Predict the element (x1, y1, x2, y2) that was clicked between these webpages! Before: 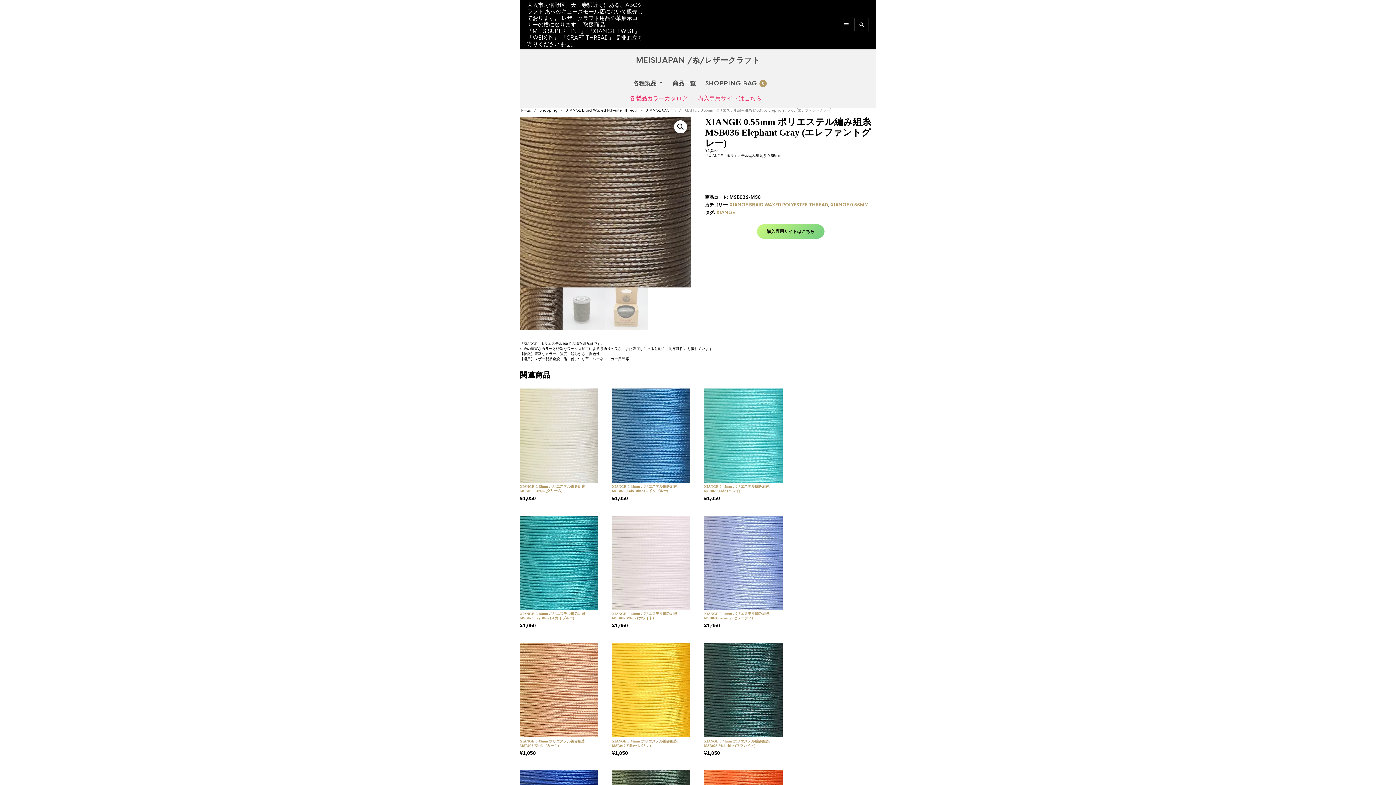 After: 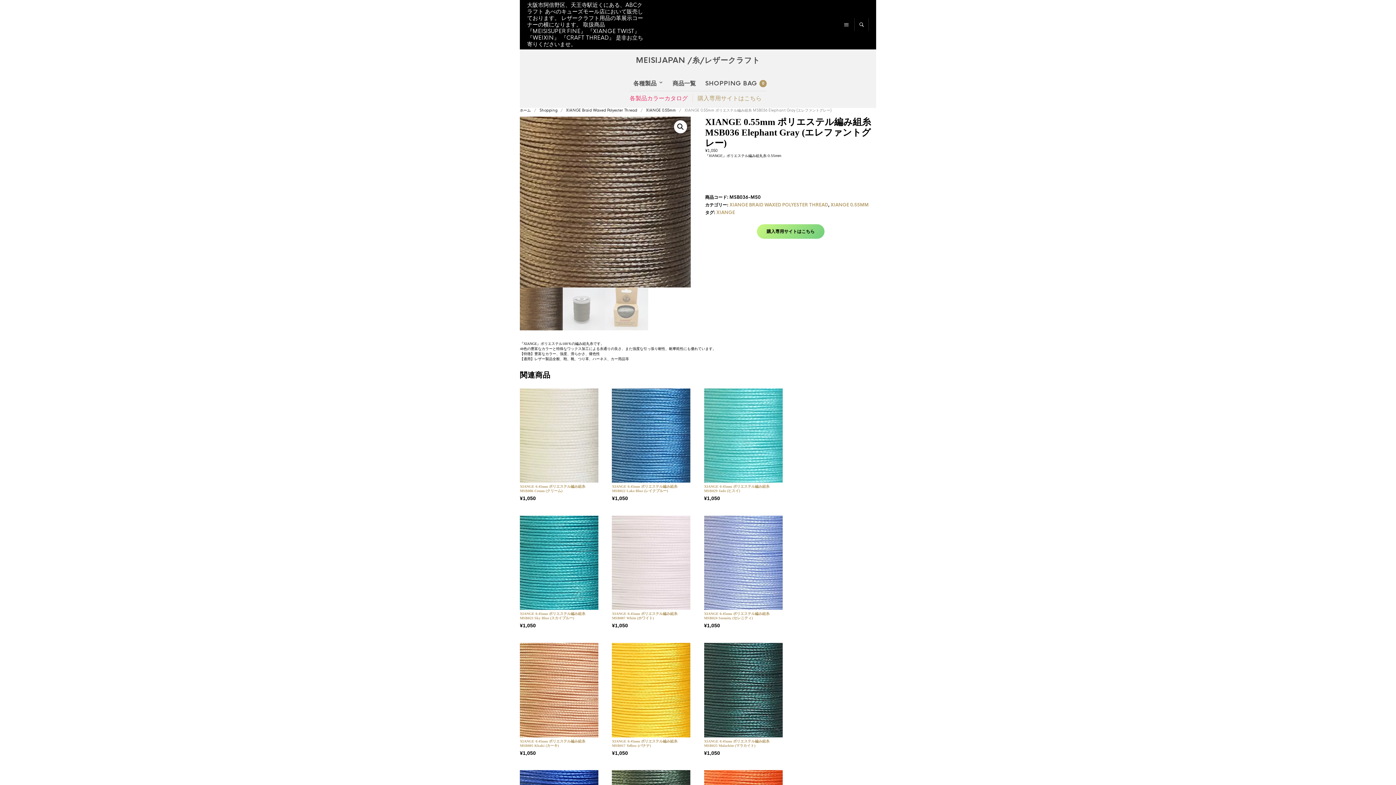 Action: label: 購入専用サイトはこちら bbox: (692, 94, 766, 102)